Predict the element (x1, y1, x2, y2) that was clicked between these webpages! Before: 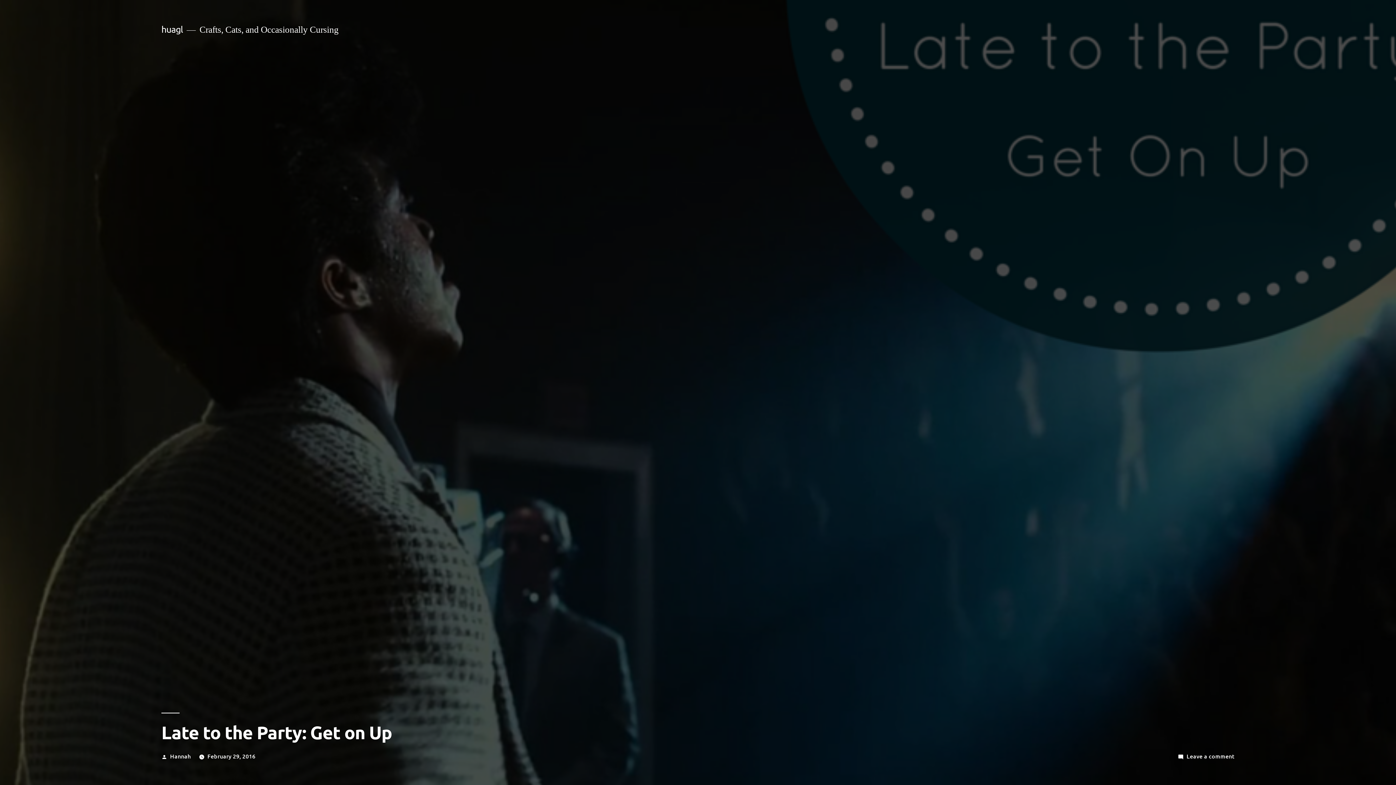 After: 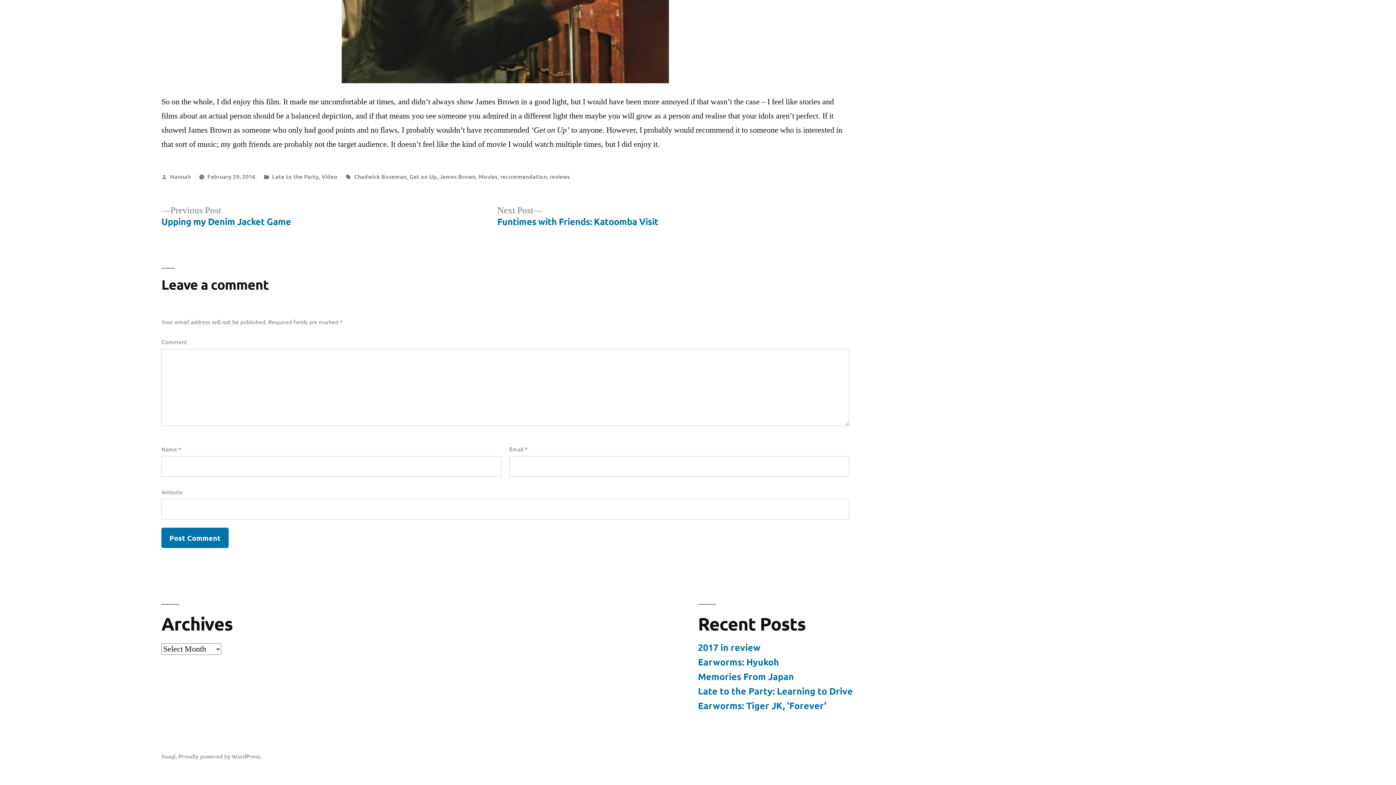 Action: label: Leave a comment
on Late to the Party: Get on Up bbox: (1186, 752, 1234, 760)